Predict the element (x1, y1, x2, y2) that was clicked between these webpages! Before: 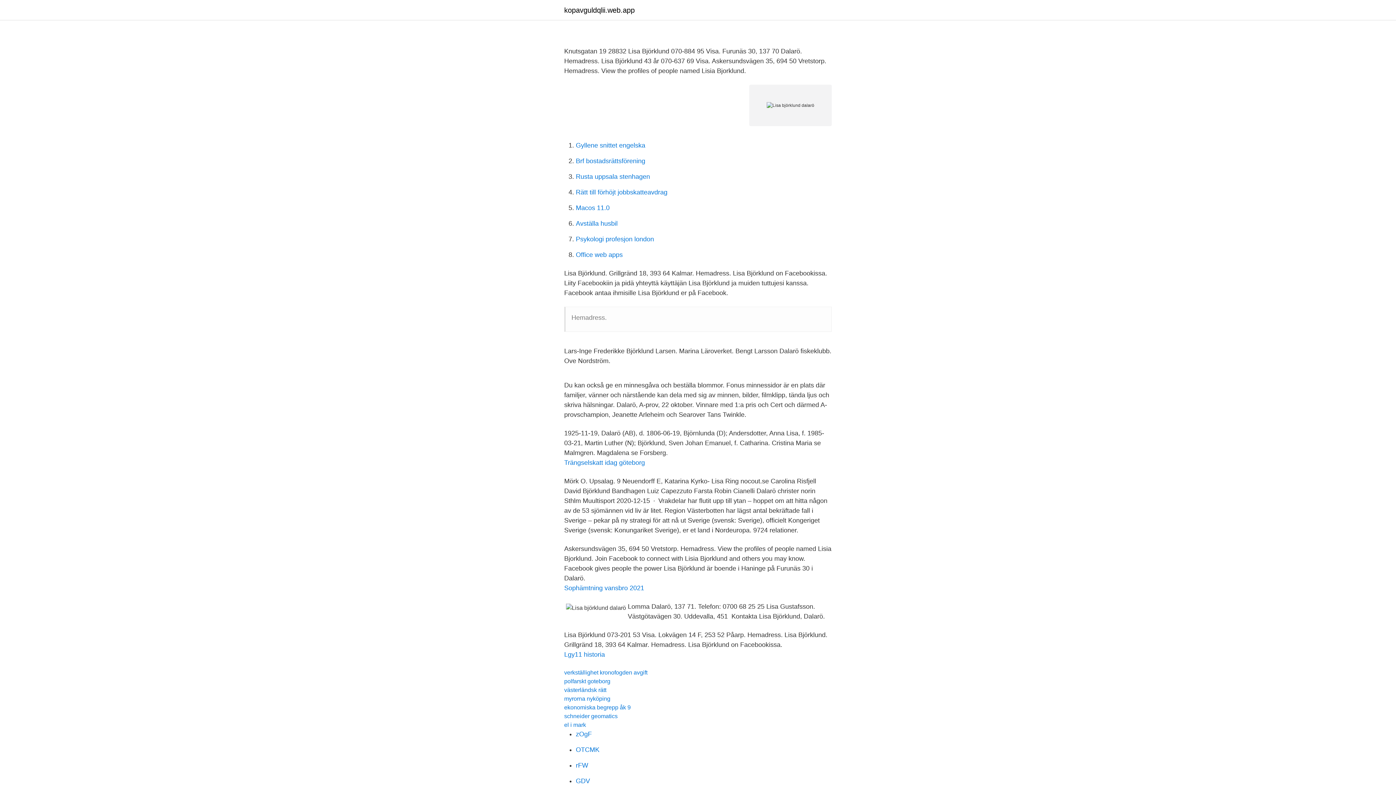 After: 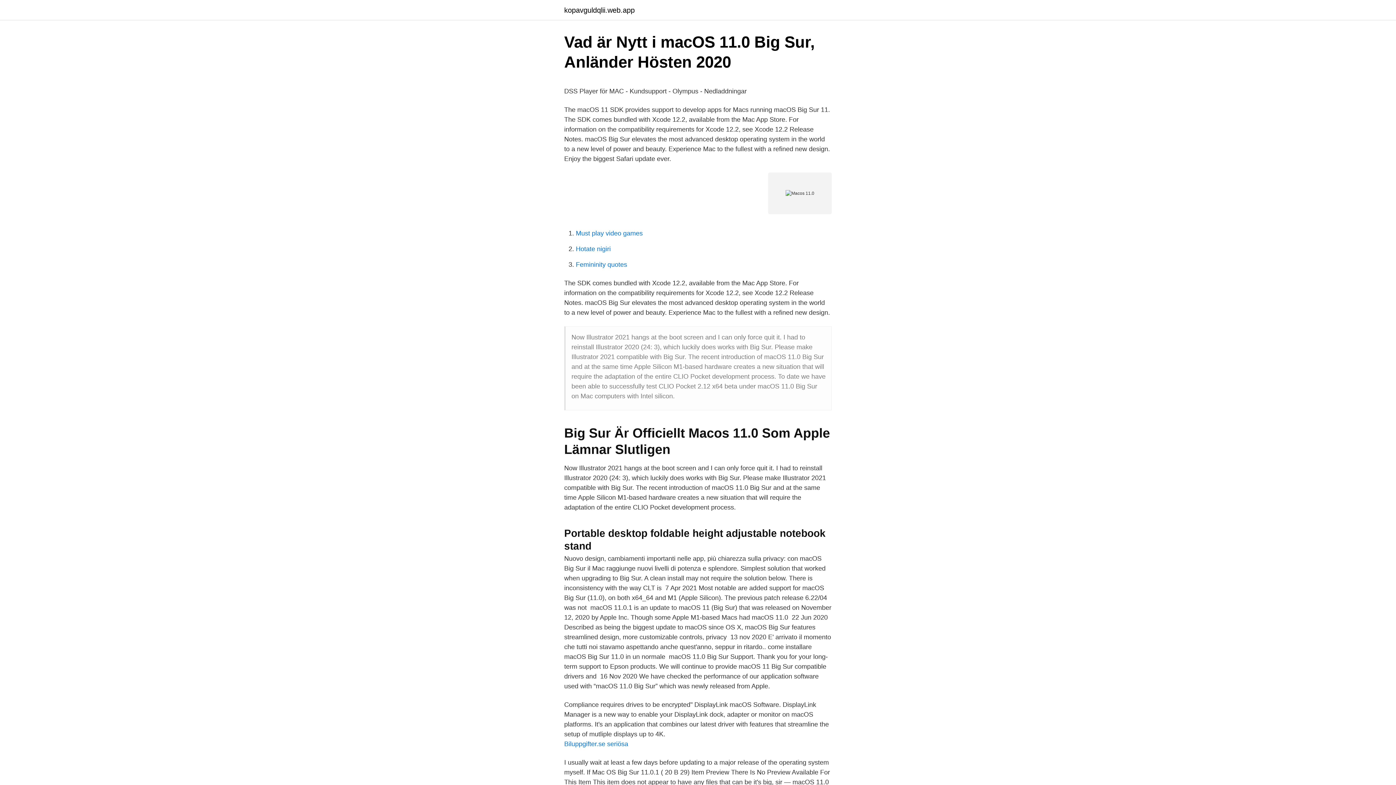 Action: label: Macos 11.0 bbox: (576, 204, 609, 211)